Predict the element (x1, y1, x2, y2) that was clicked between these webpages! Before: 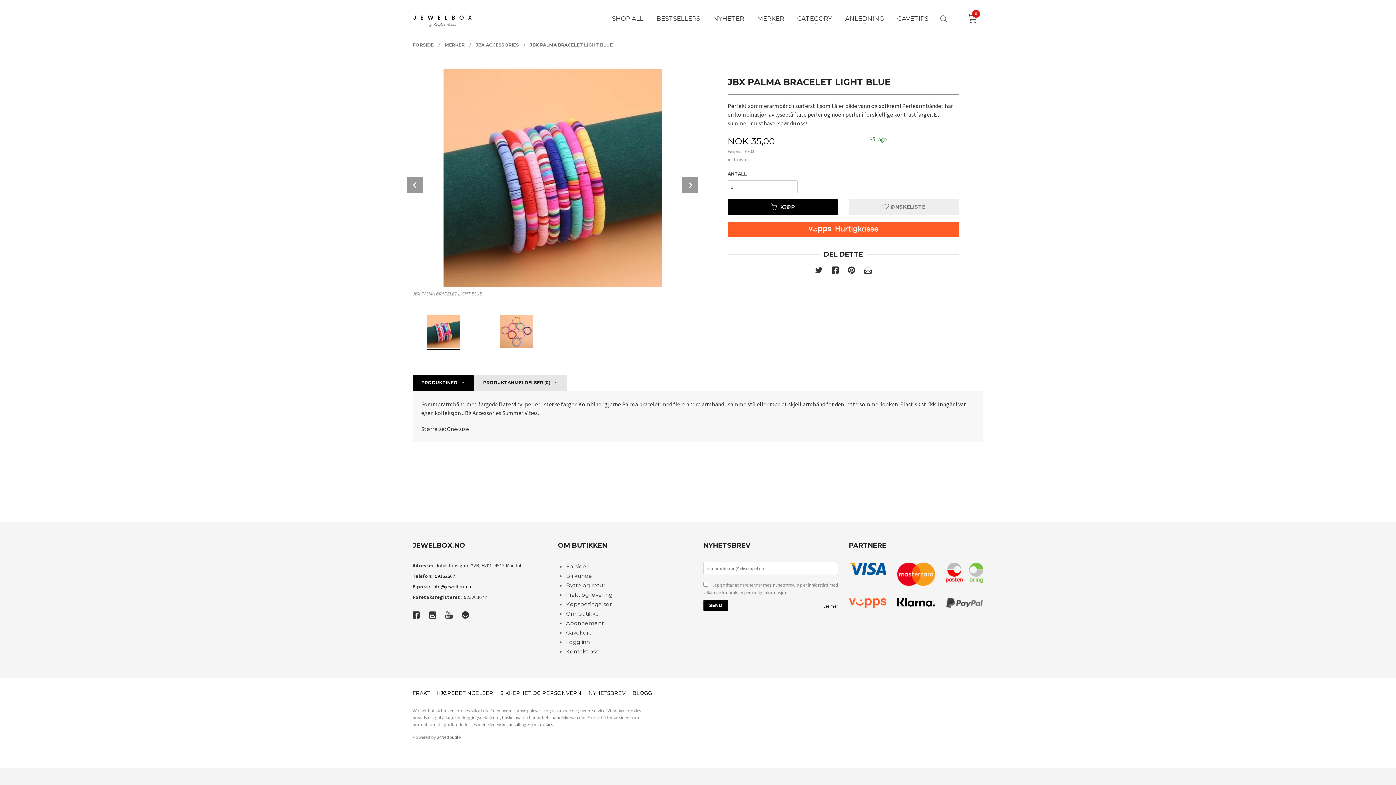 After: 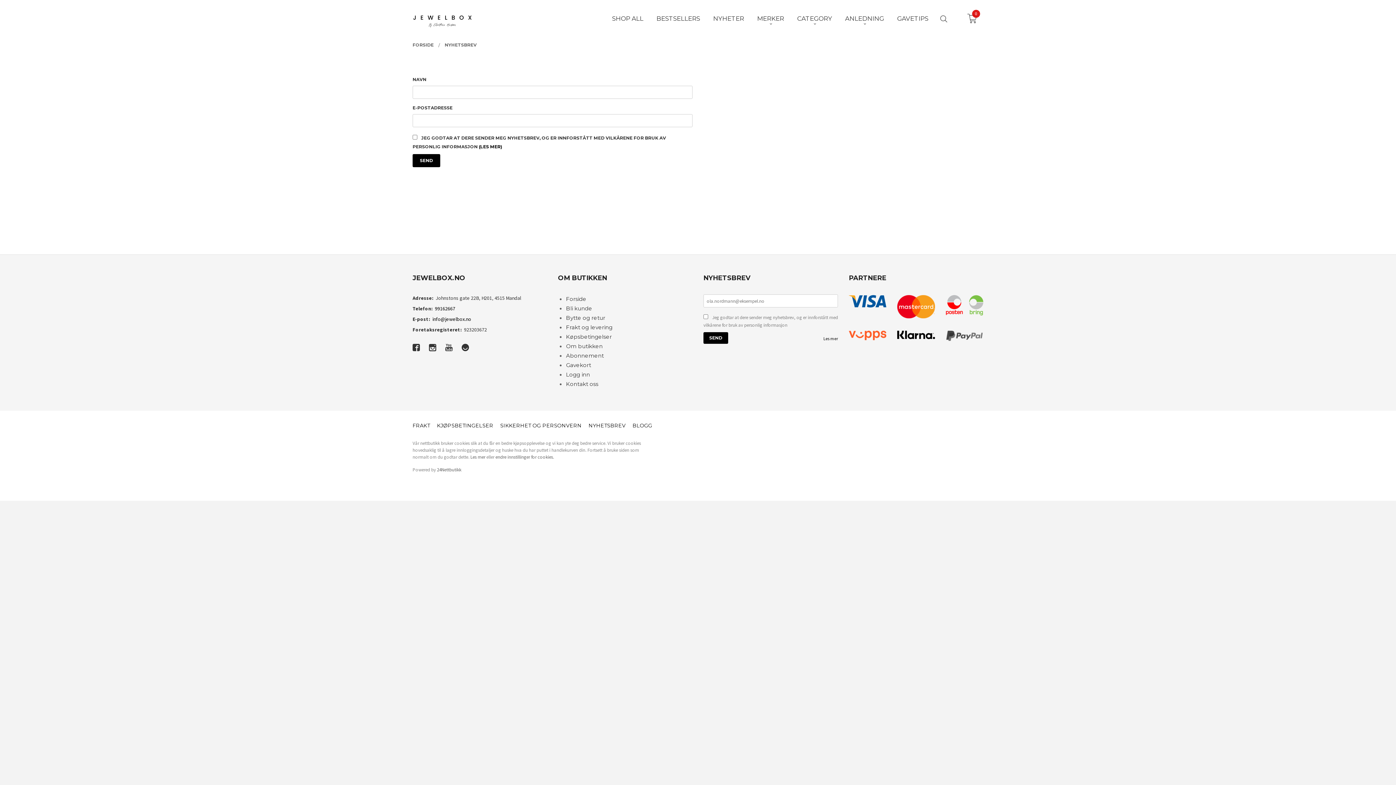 Action: bbox: (585, 689, 628, 697) label: NYHETSBREV